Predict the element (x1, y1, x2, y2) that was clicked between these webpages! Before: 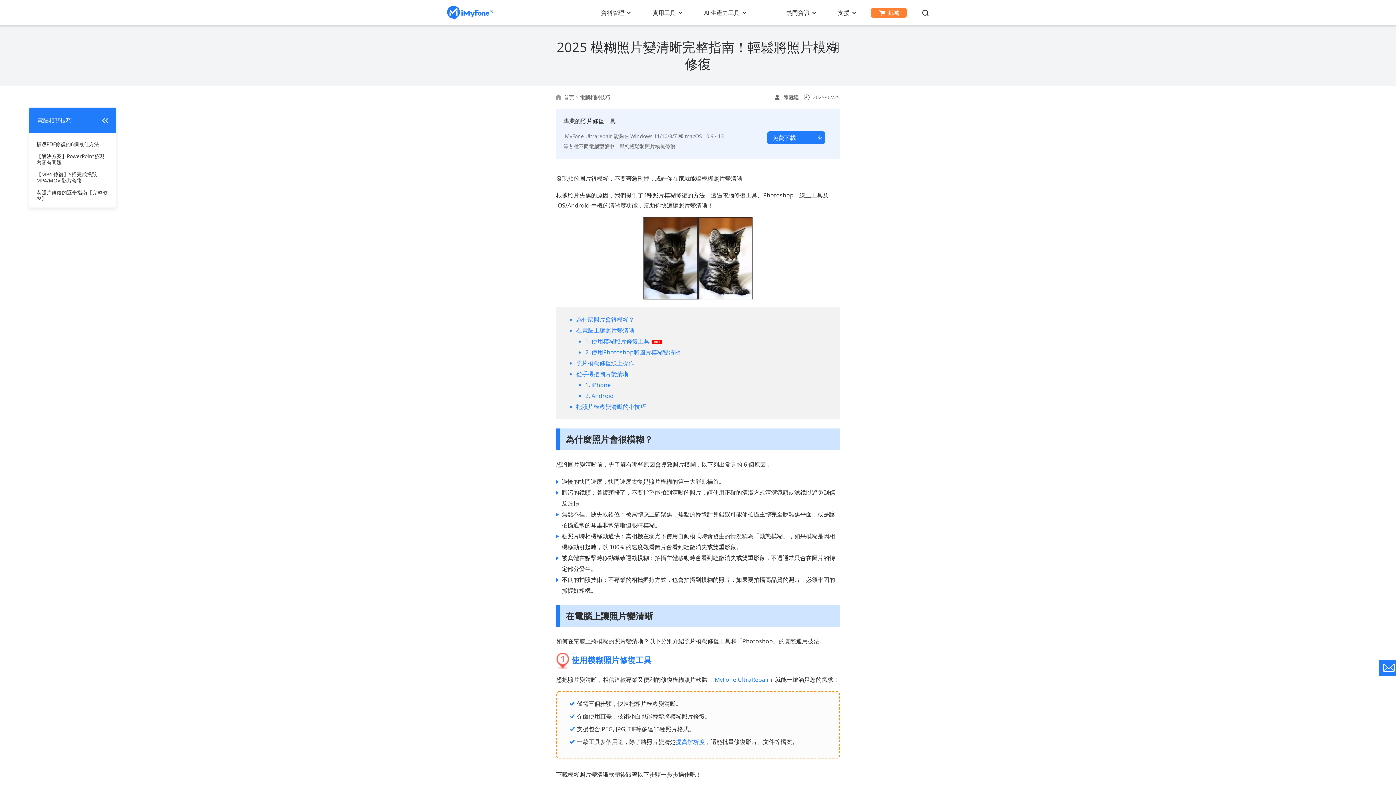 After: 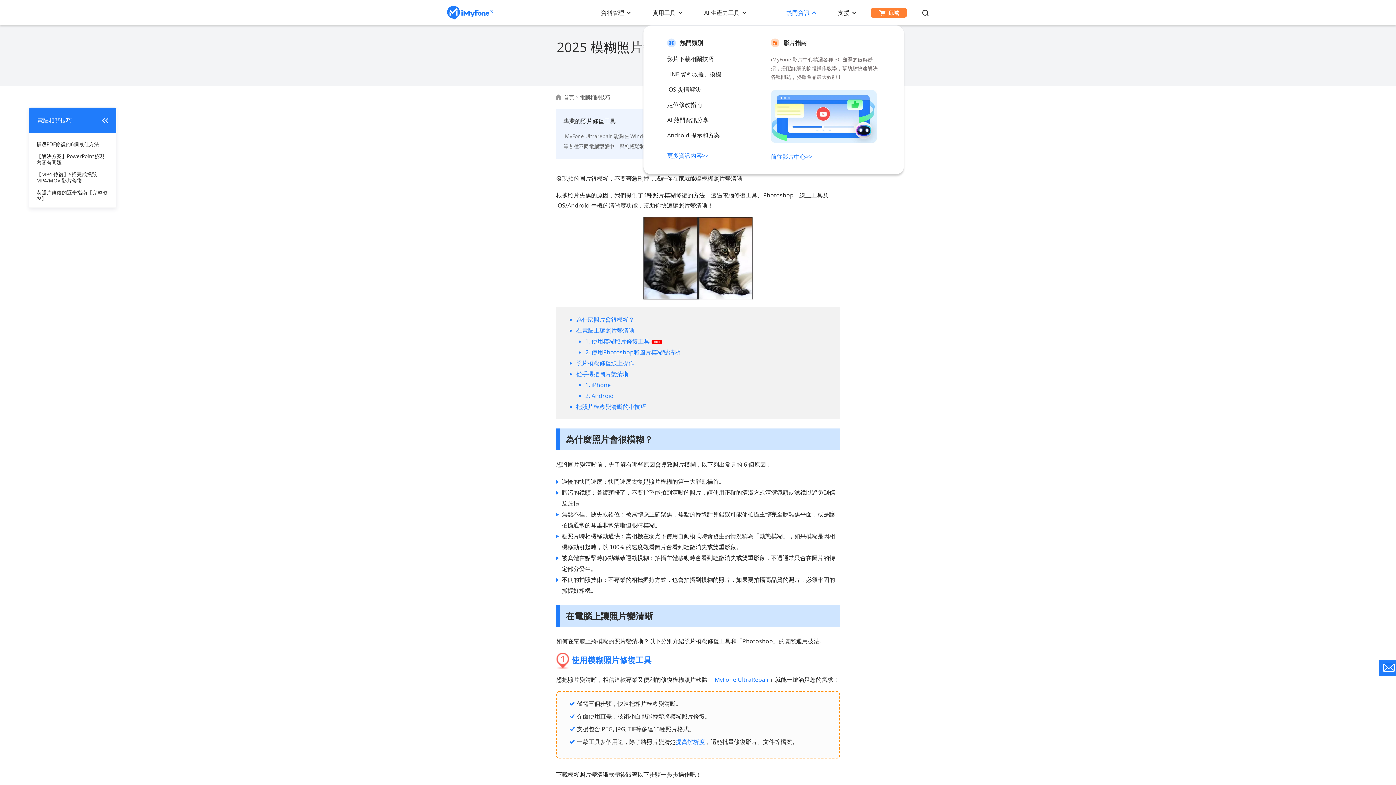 Action: label: 熱門資訊 bbox: (786, 8, 809, 16)